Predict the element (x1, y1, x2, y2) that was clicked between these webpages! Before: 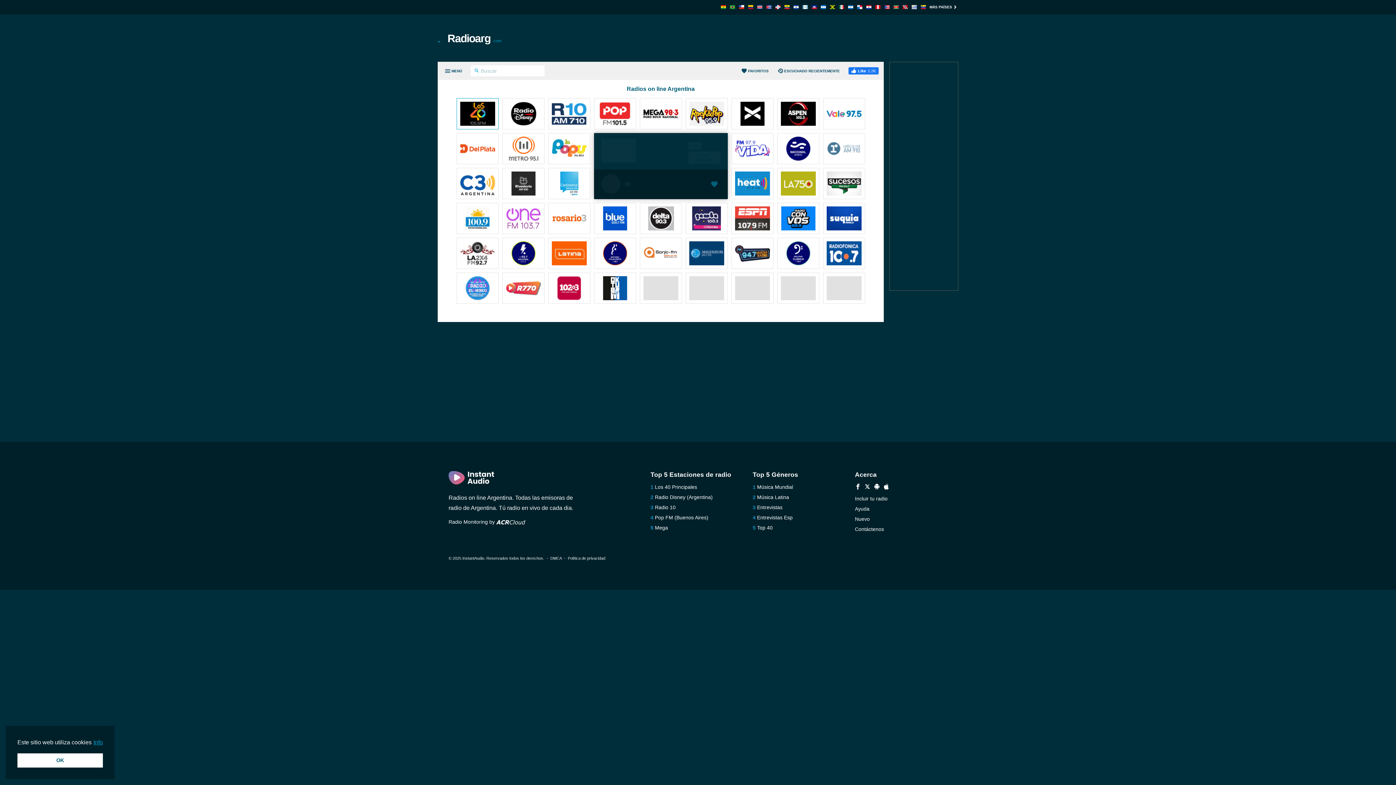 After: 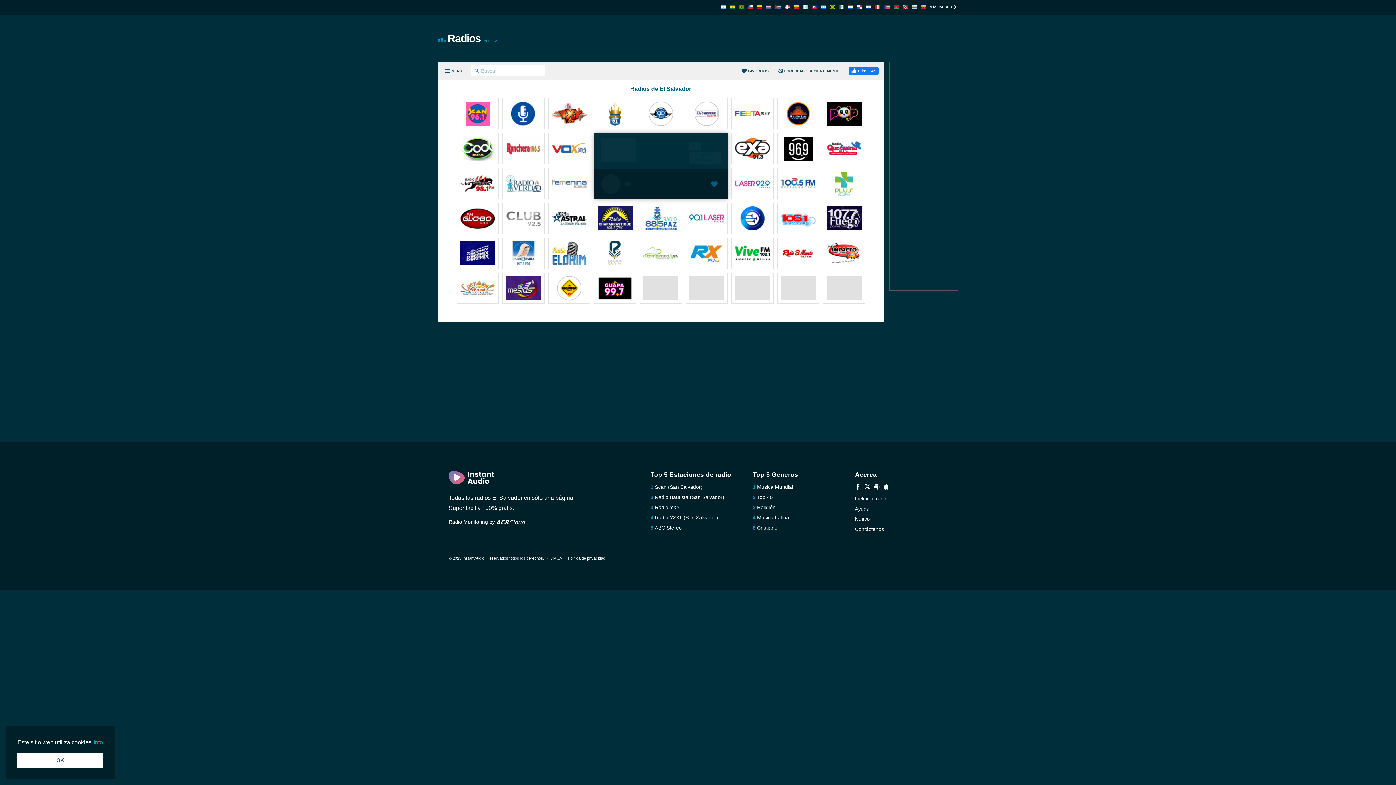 Action: bbox: (793, 4, 798, 10)